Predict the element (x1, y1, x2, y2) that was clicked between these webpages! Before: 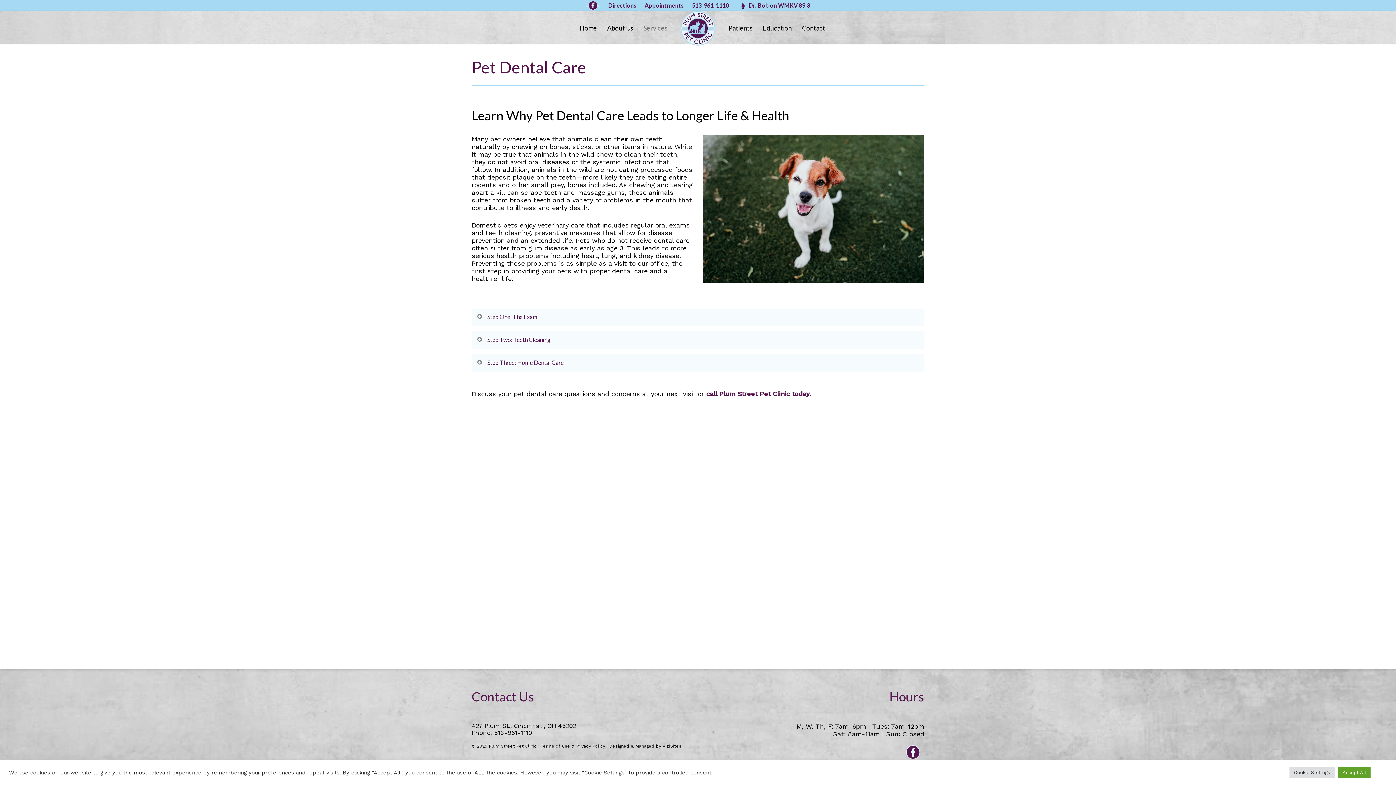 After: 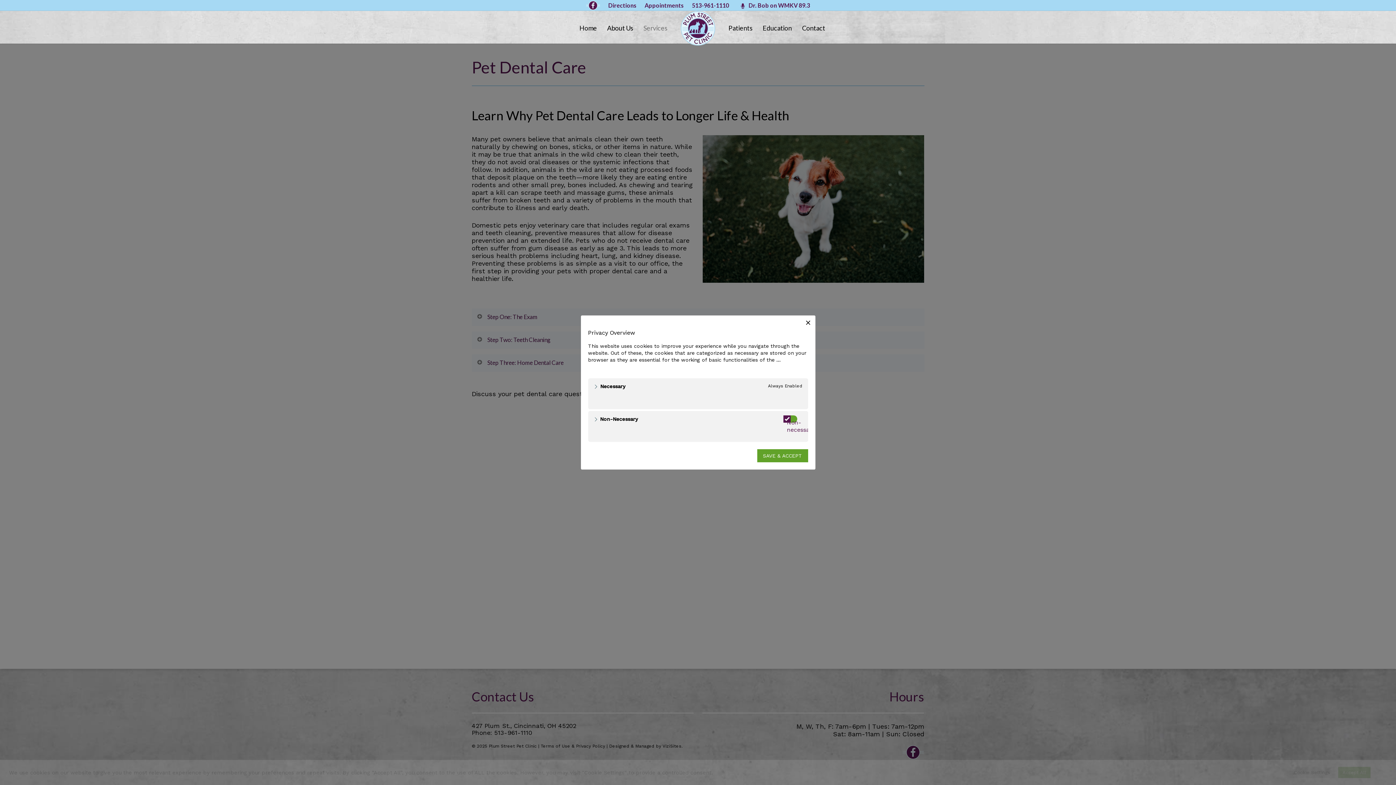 Action: label: Cookie Settings bbox: (1289, 767, 1334, 778)